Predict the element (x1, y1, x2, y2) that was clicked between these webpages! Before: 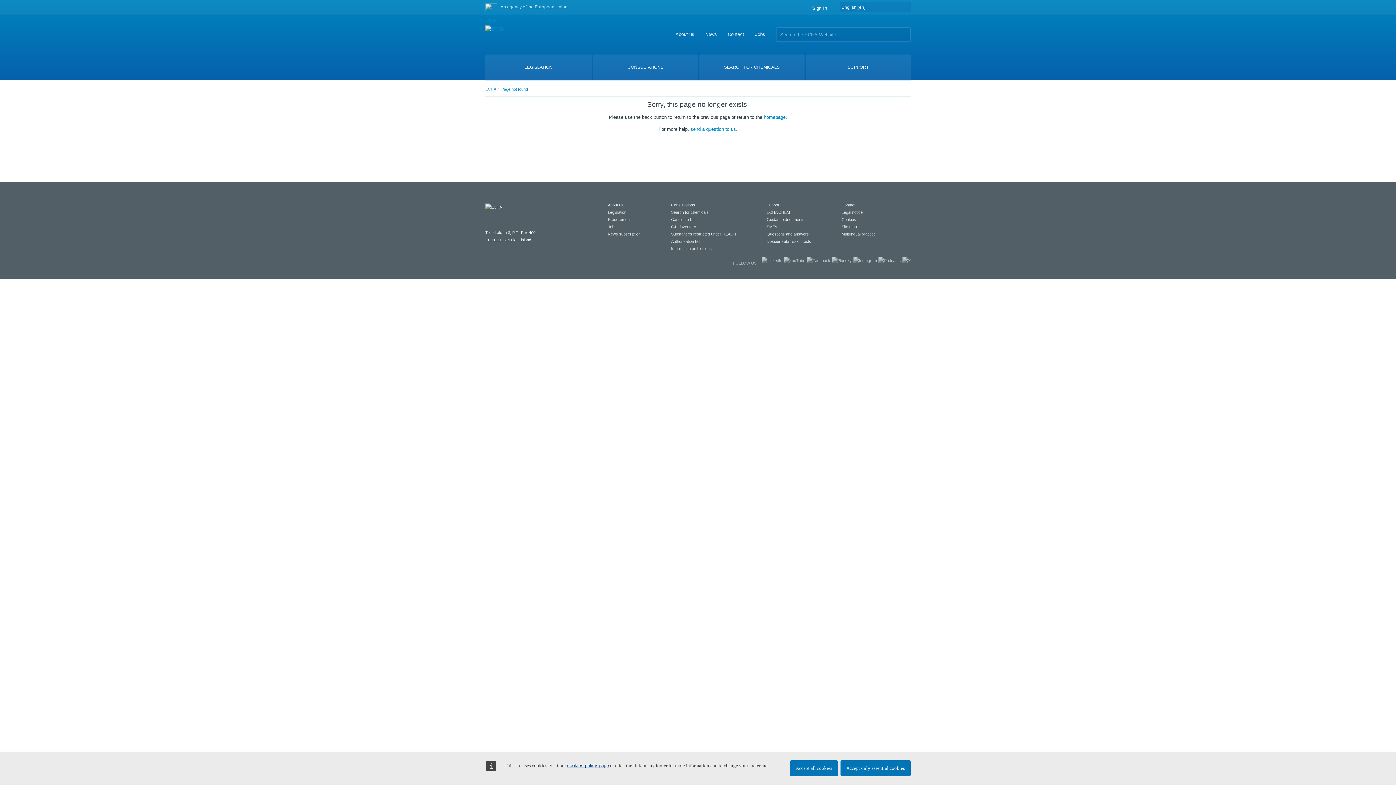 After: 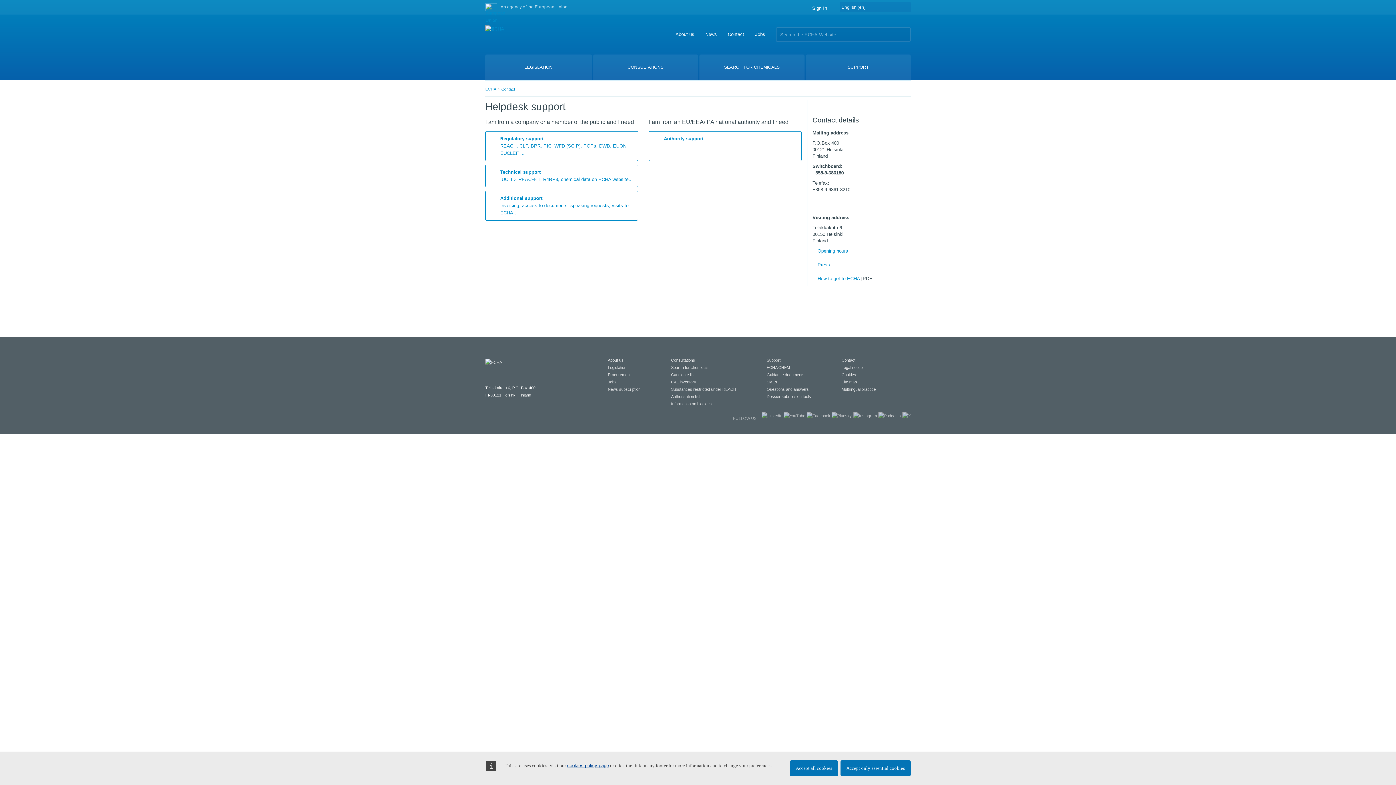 Action: bbox: (841, 202, 855, 207) label: Contact